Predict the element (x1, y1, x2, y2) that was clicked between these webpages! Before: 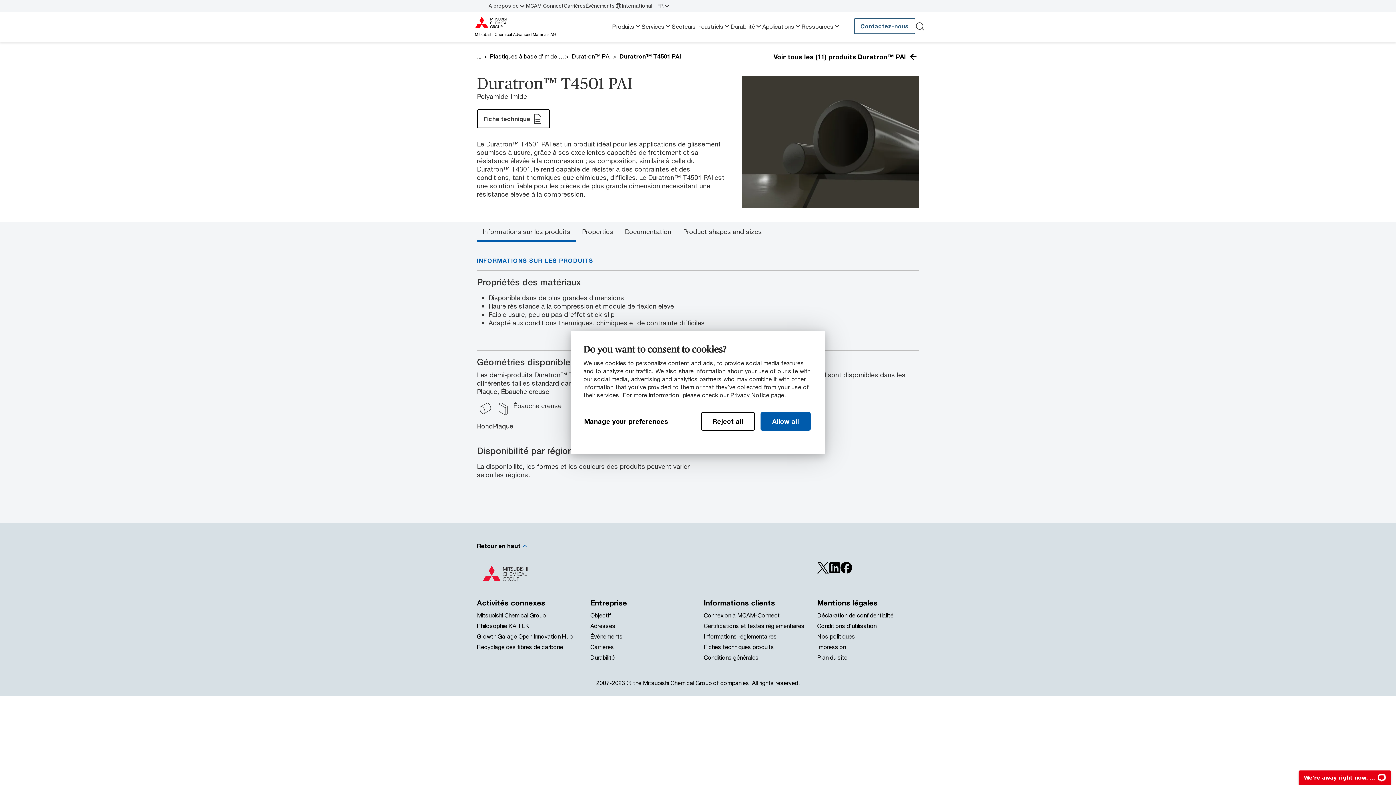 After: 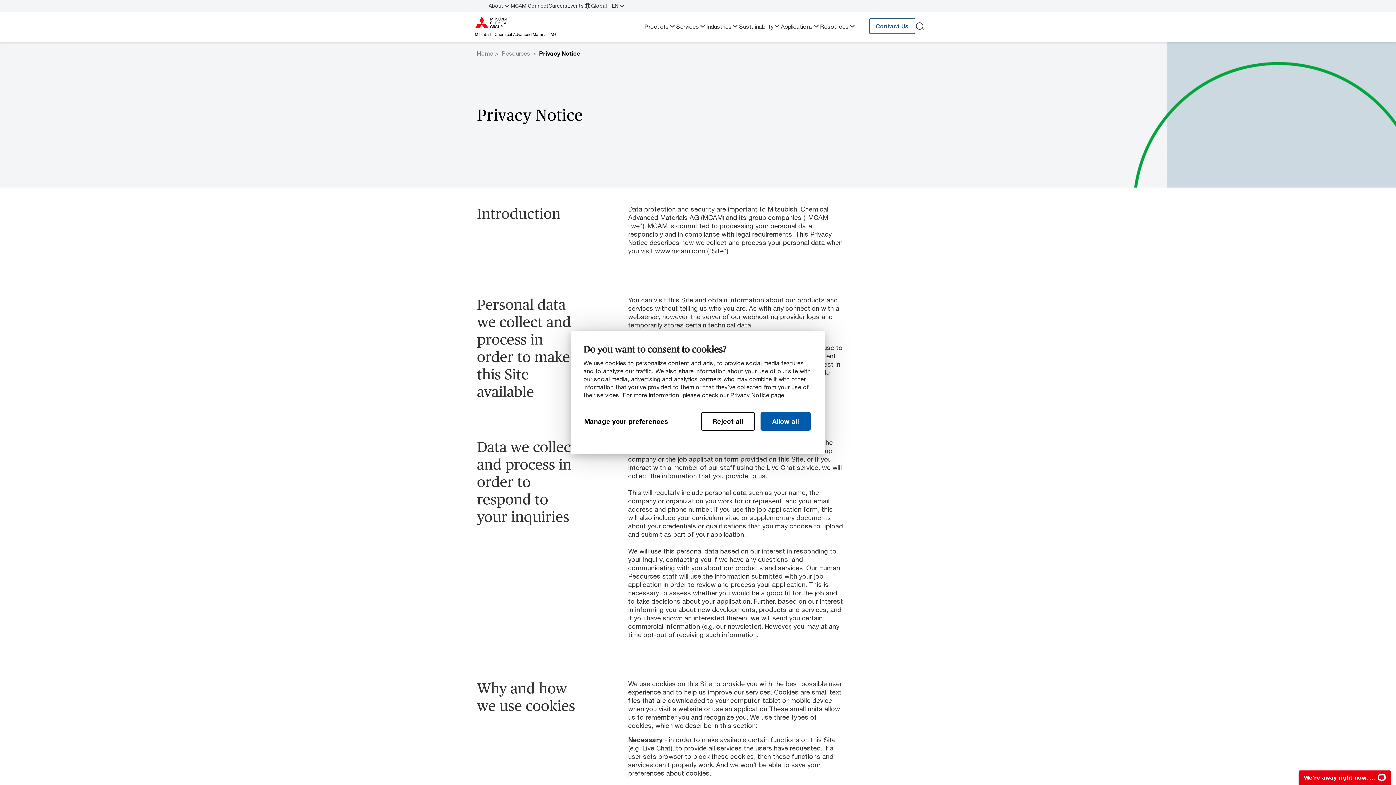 Action: label: Privacy Notice bbox: (730, 391, 769, 398)